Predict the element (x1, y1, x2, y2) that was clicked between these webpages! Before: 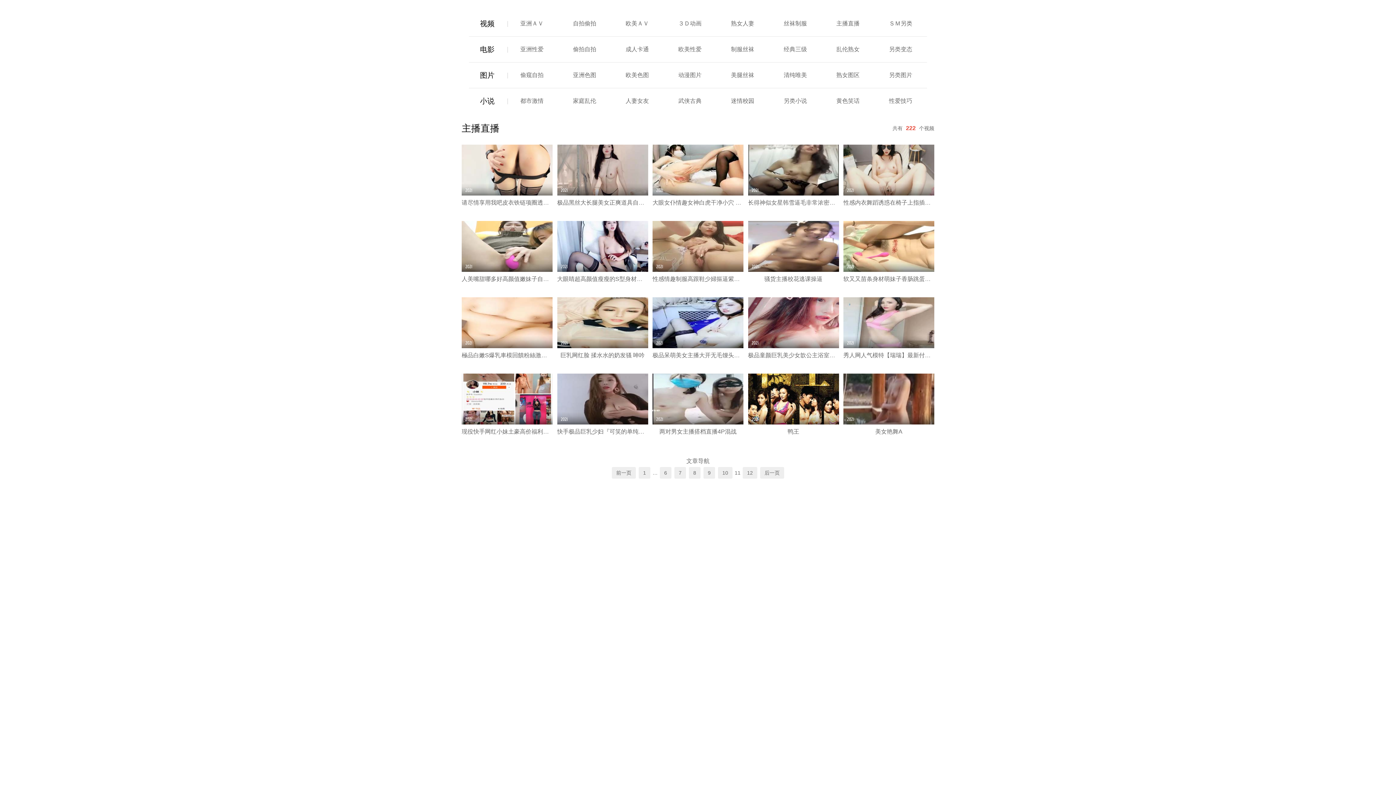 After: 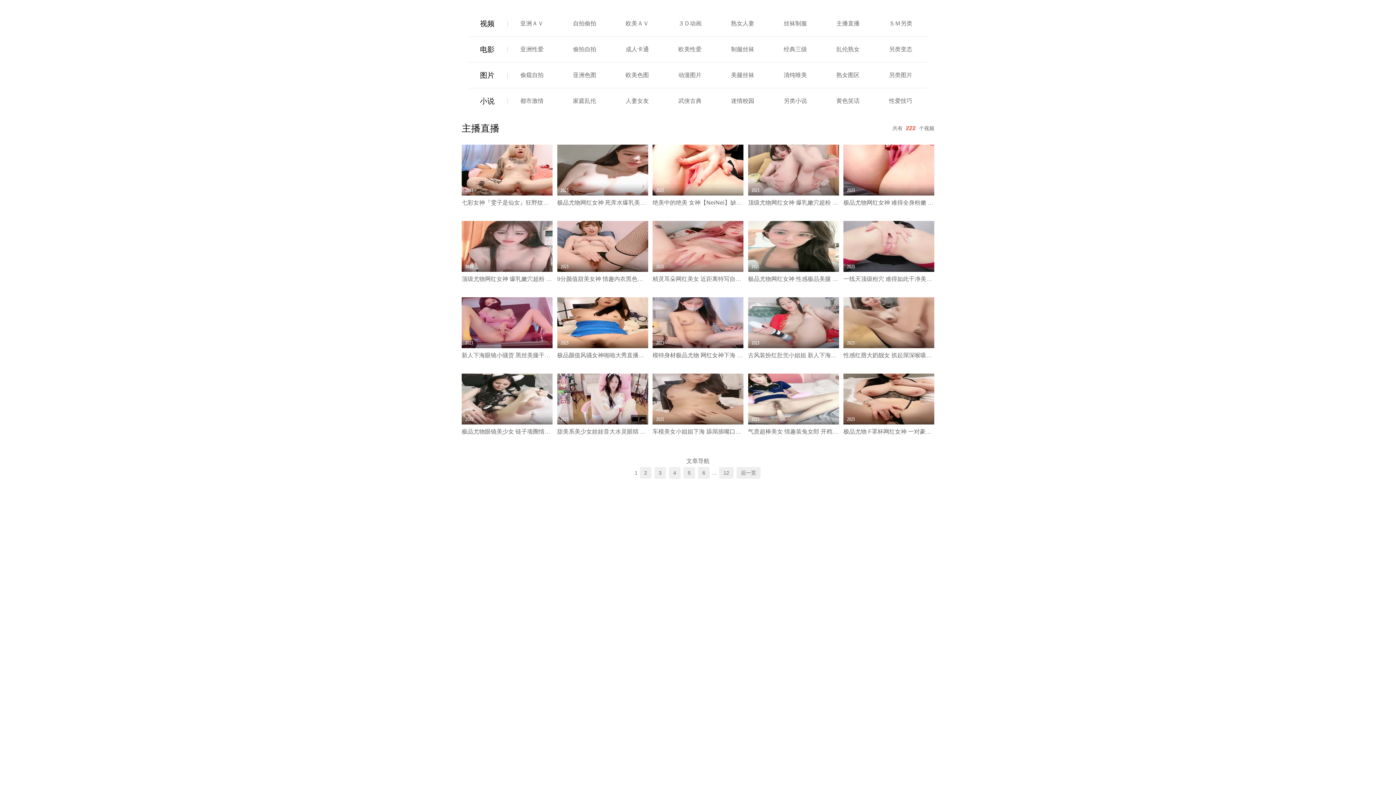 Action: label: 1 bbox: (638, 467, 650, 478)